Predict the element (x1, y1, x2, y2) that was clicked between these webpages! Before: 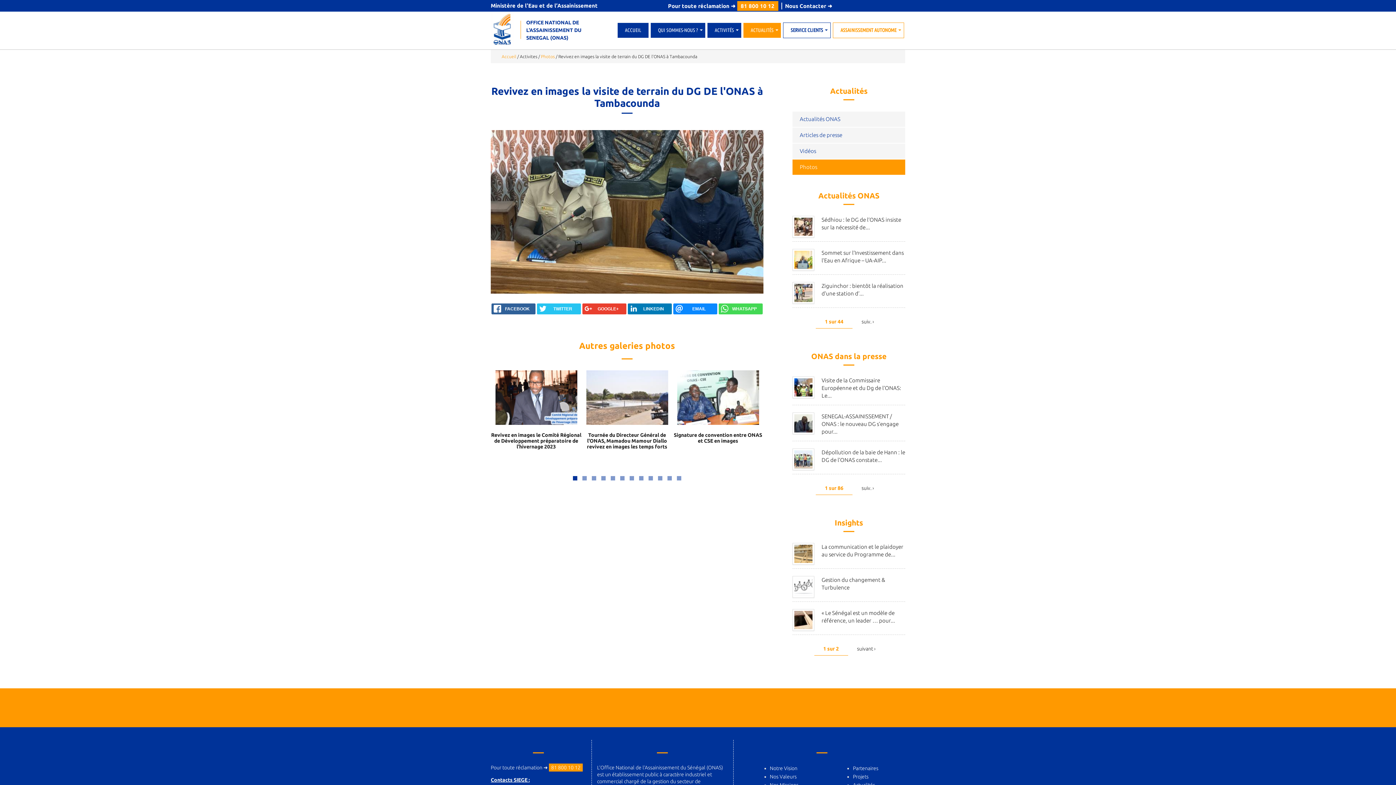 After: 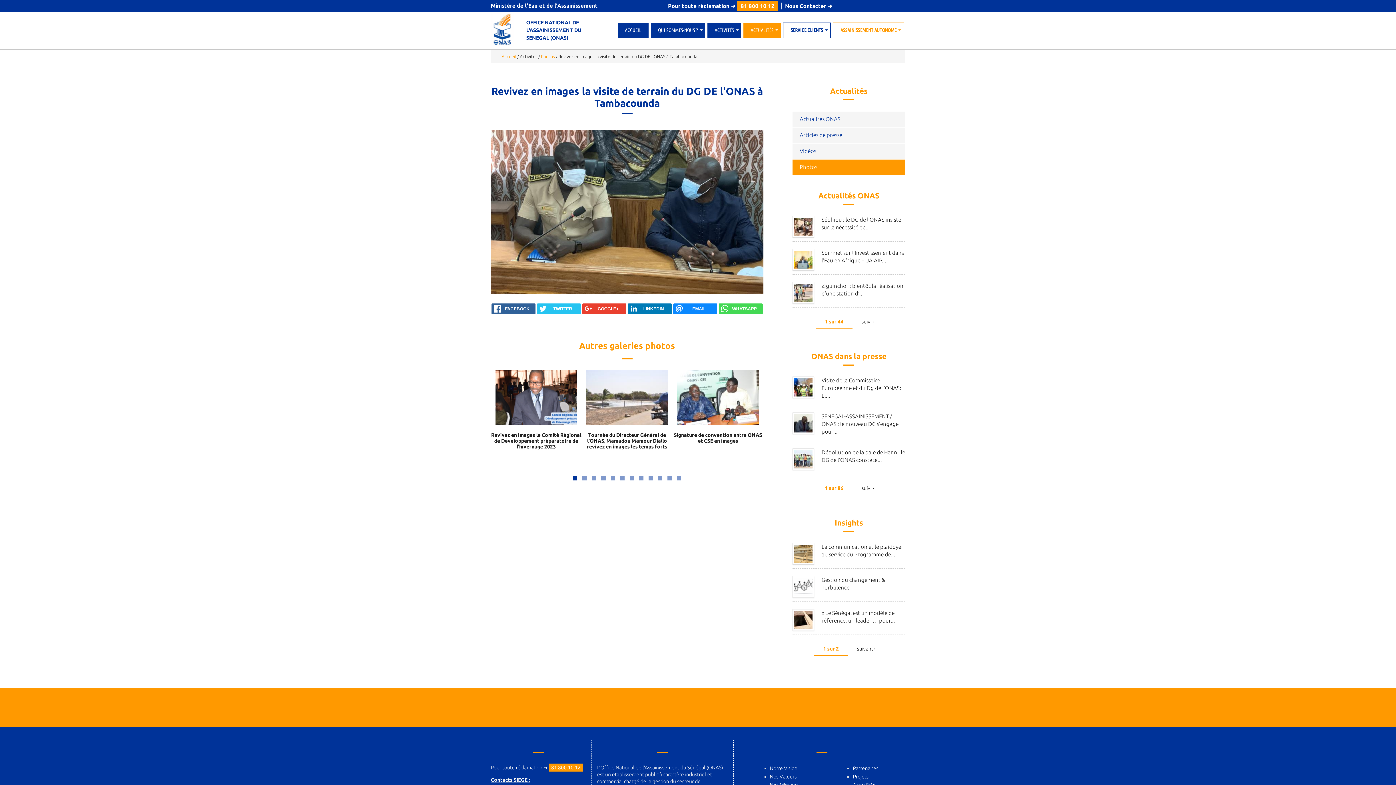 Action: bbox: (767, 700, 783, 715)